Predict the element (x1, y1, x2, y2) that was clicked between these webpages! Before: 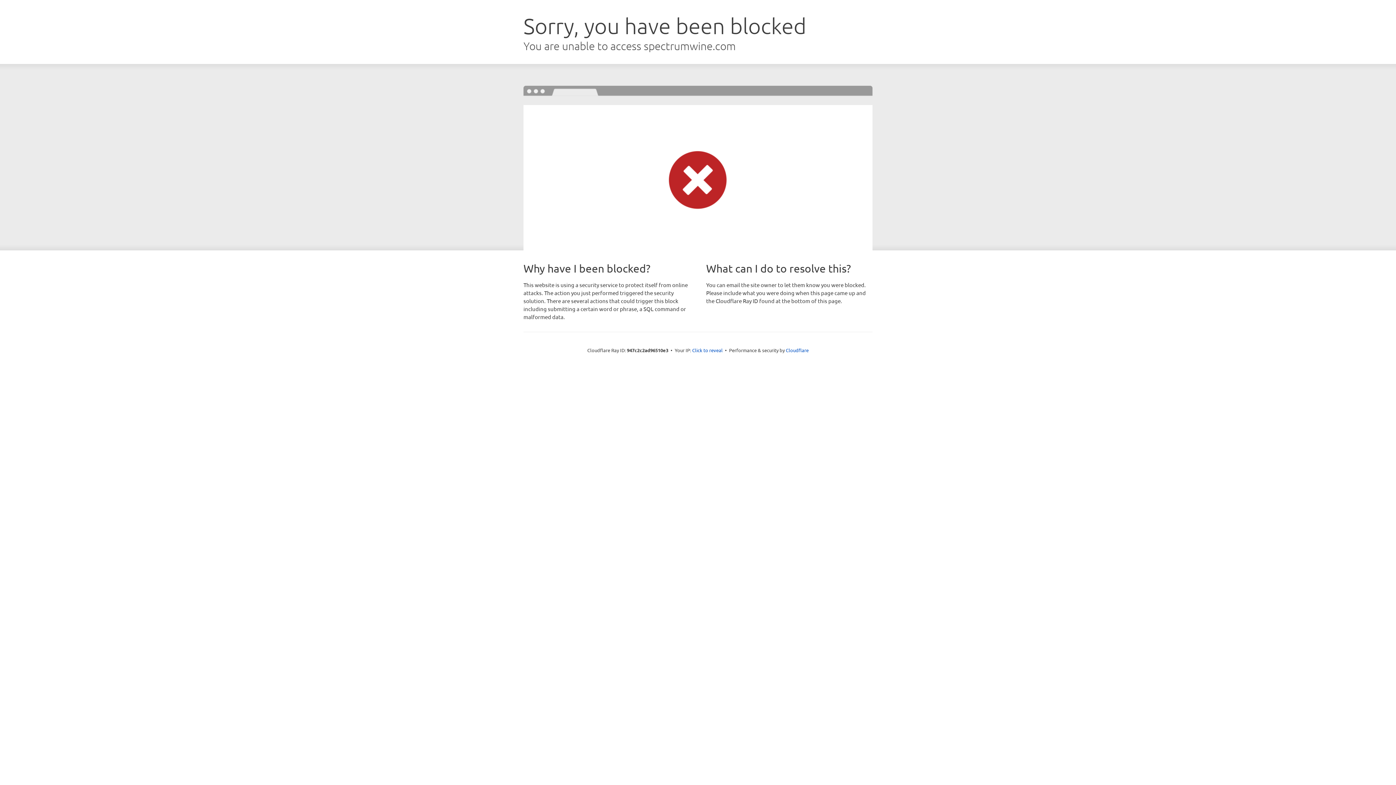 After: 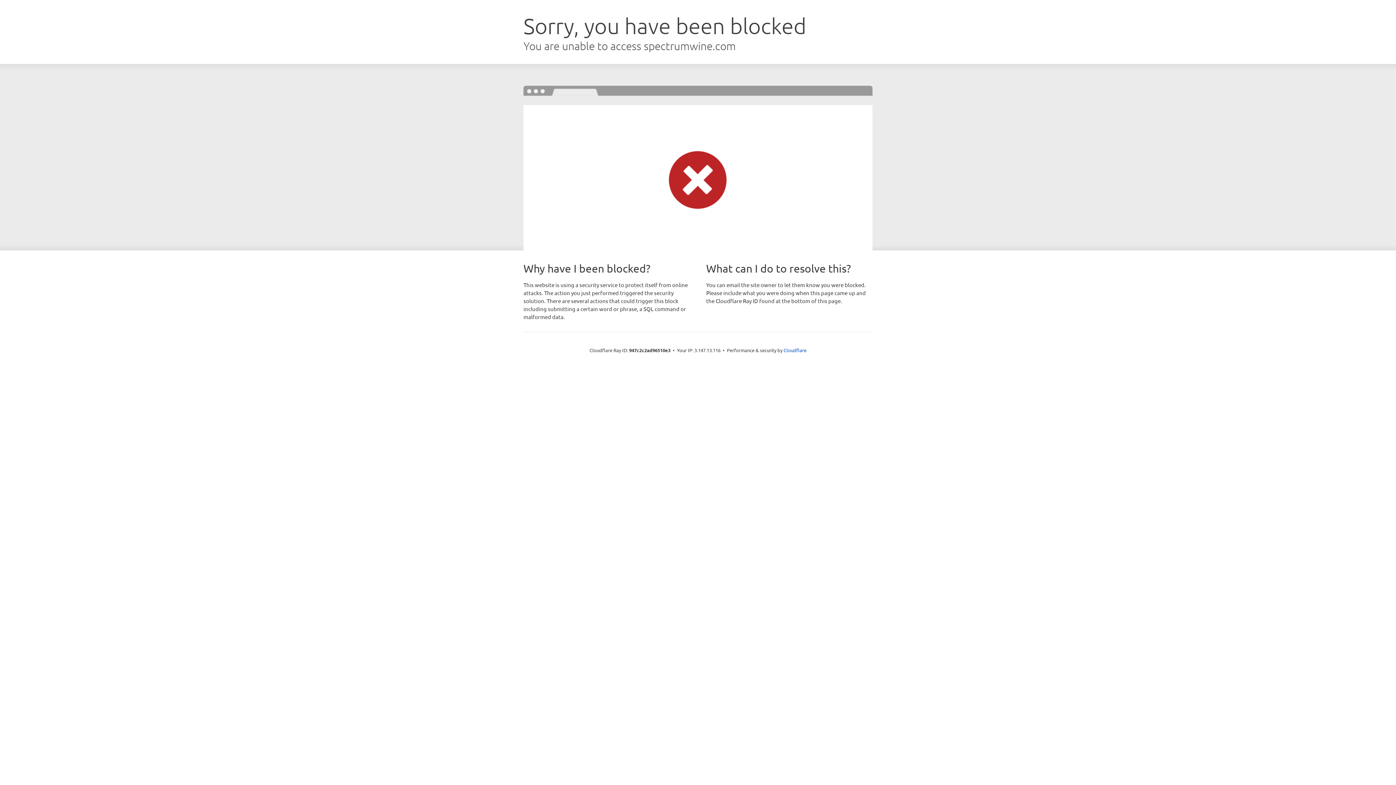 Action: label: Click to reveal bbox: (692, 346, 722, 353)